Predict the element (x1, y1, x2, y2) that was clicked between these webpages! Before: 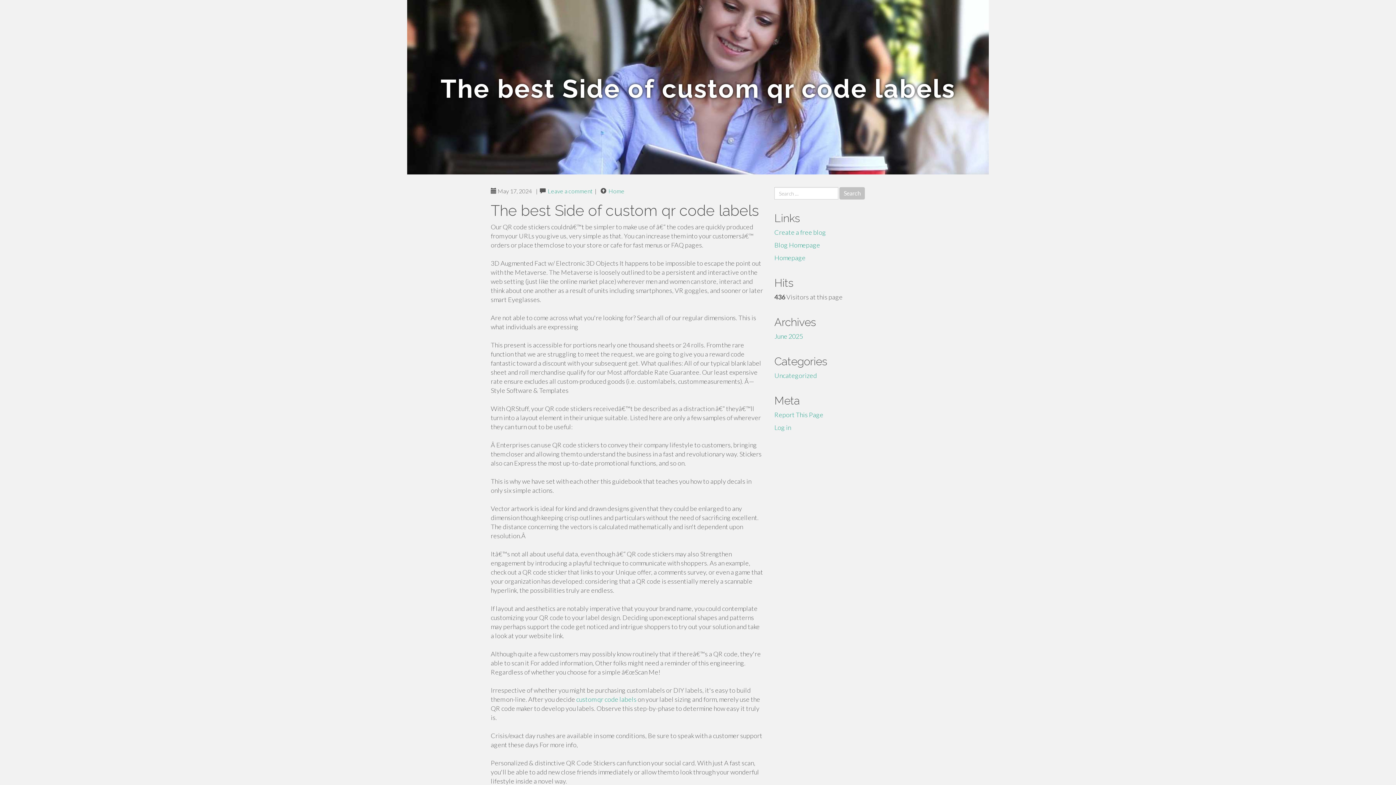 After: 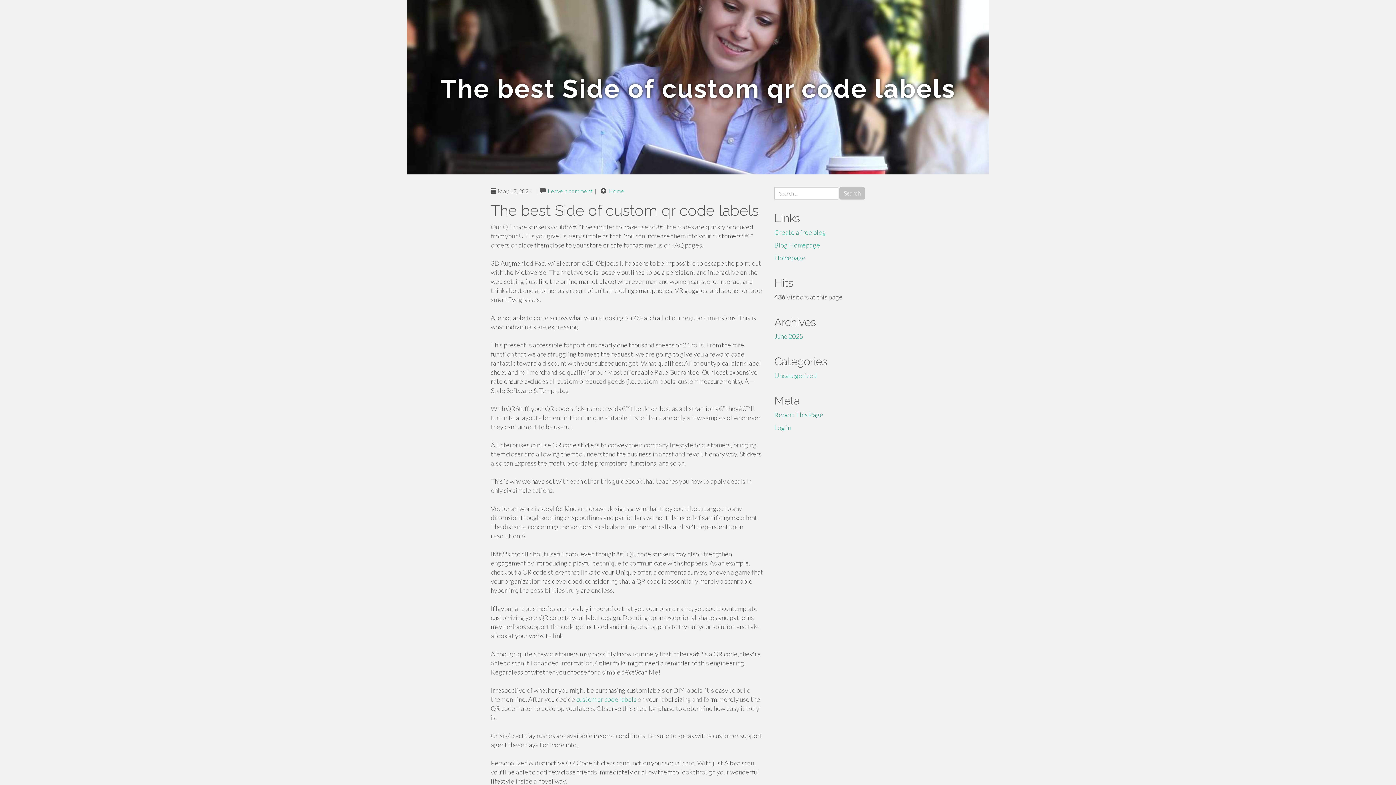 Action: bbox: (774, 371, 817, 379) label: Uncategorized